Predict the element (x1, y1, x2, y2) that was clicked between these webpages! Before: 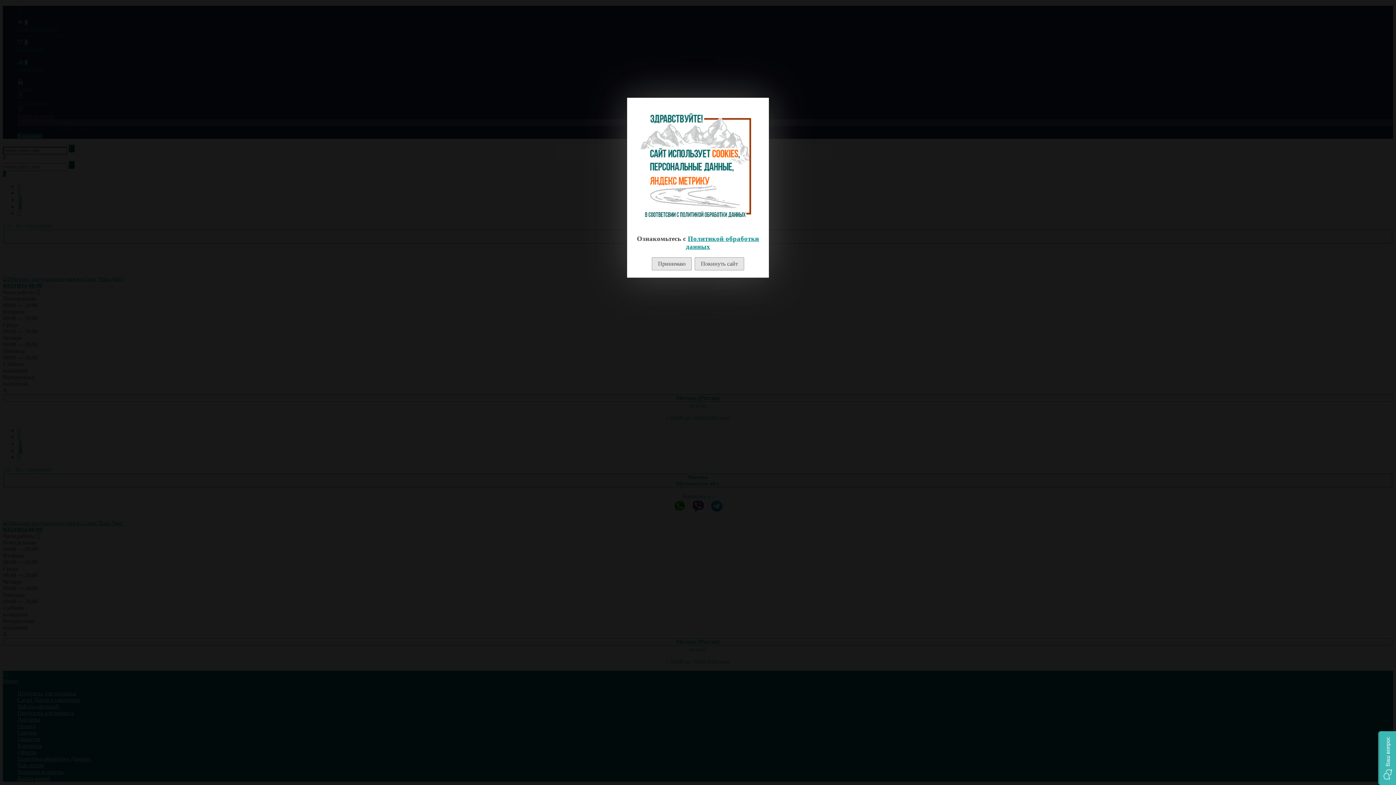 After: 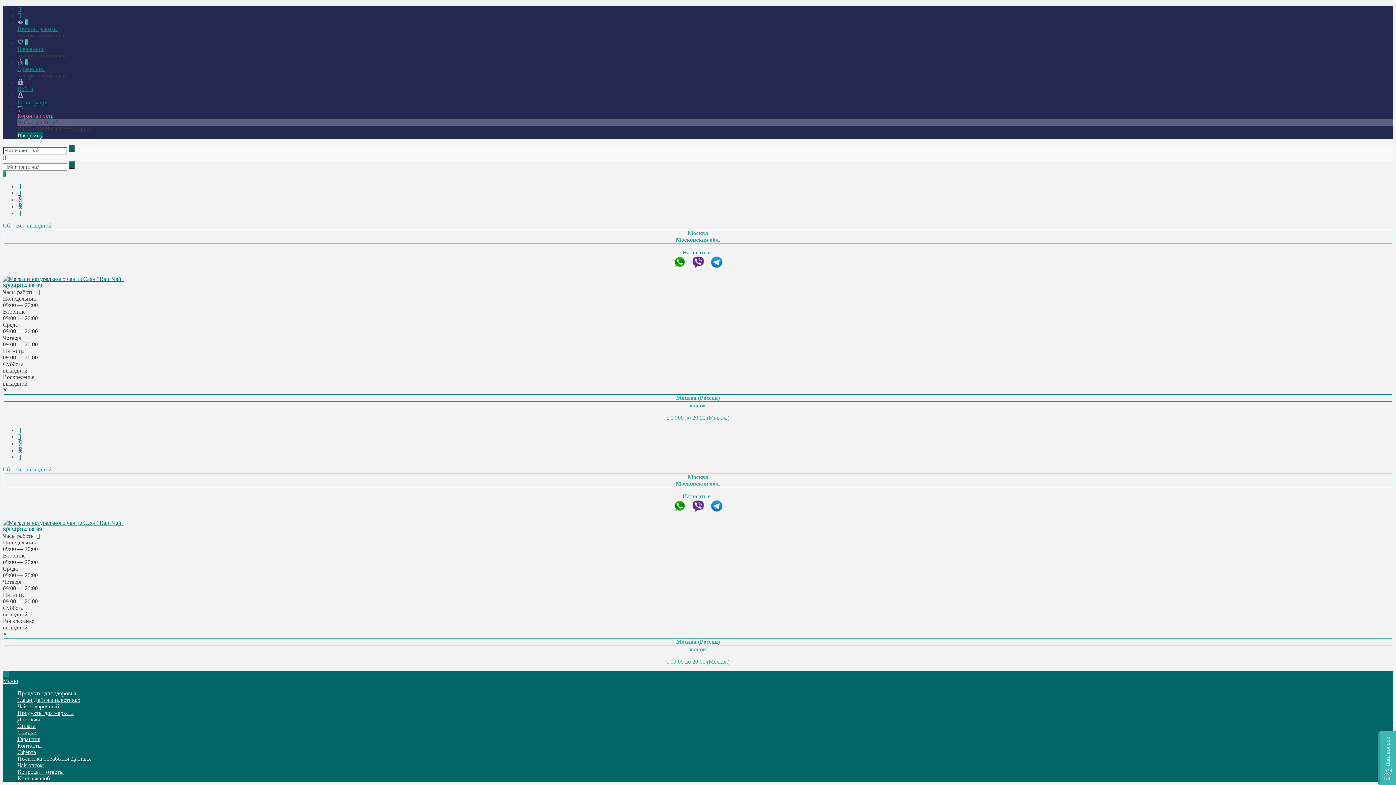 Action: bbox: (652, 257, 692, 270) label: Принимаю